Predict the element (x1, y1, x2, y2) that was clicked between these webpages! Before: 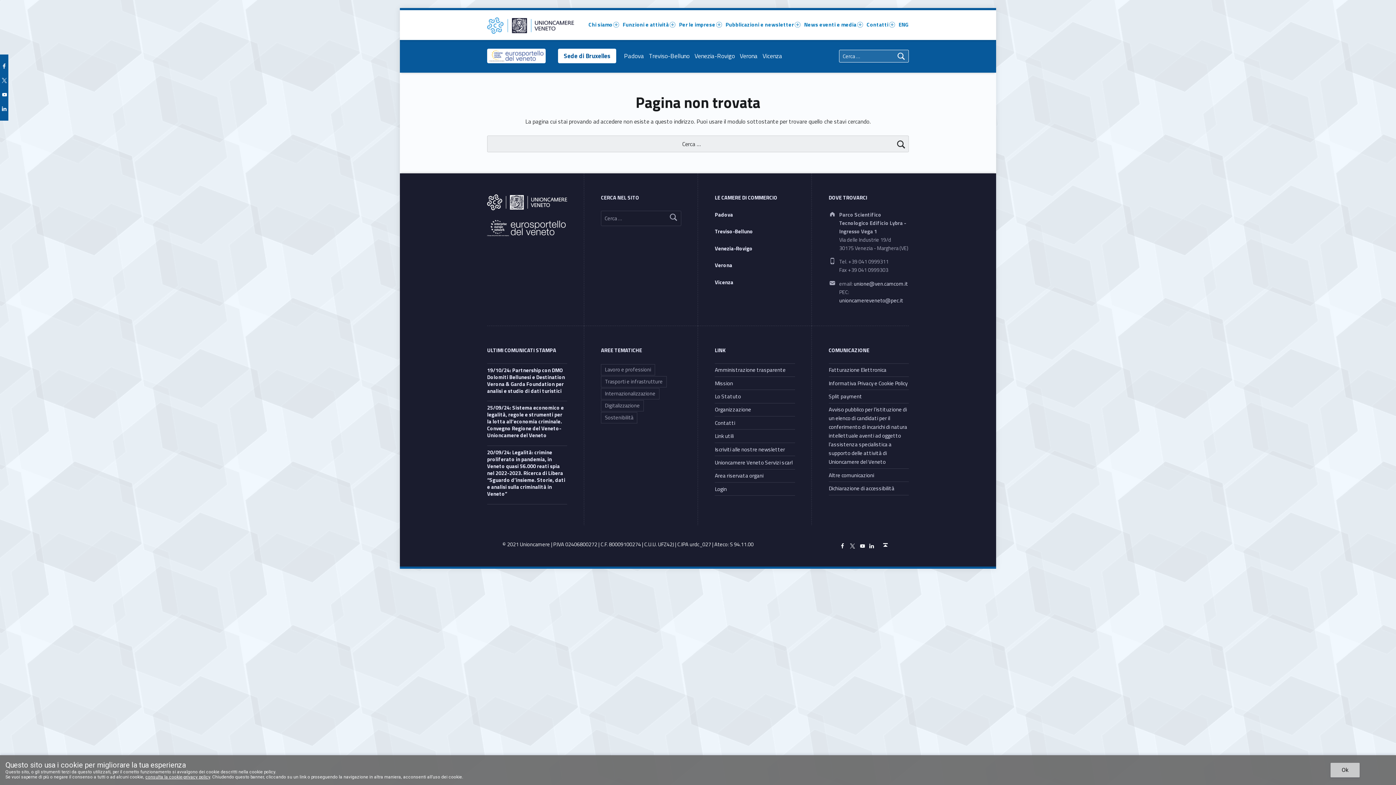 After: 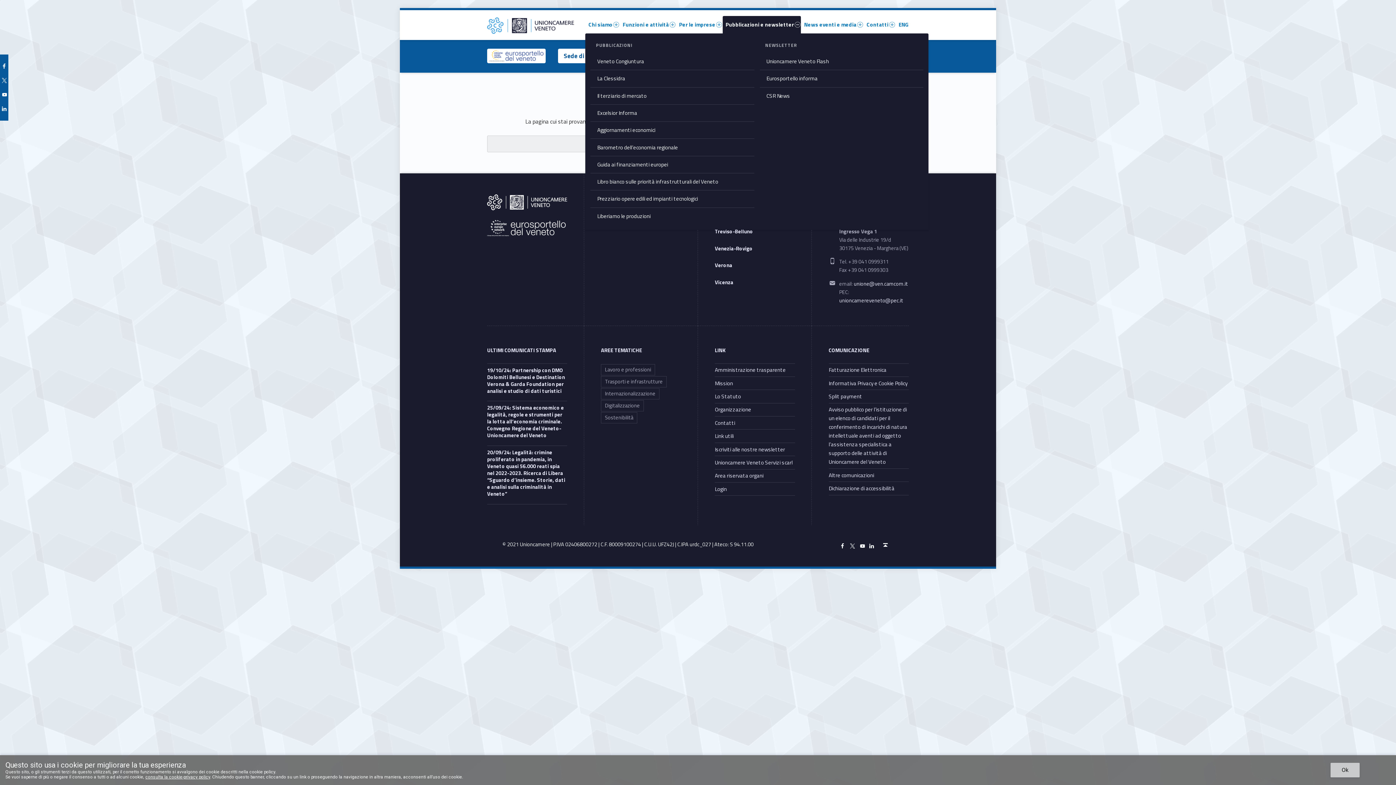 Action: bbox: (722, 18, 801, 30) label: Pubblicazioni e newsletter